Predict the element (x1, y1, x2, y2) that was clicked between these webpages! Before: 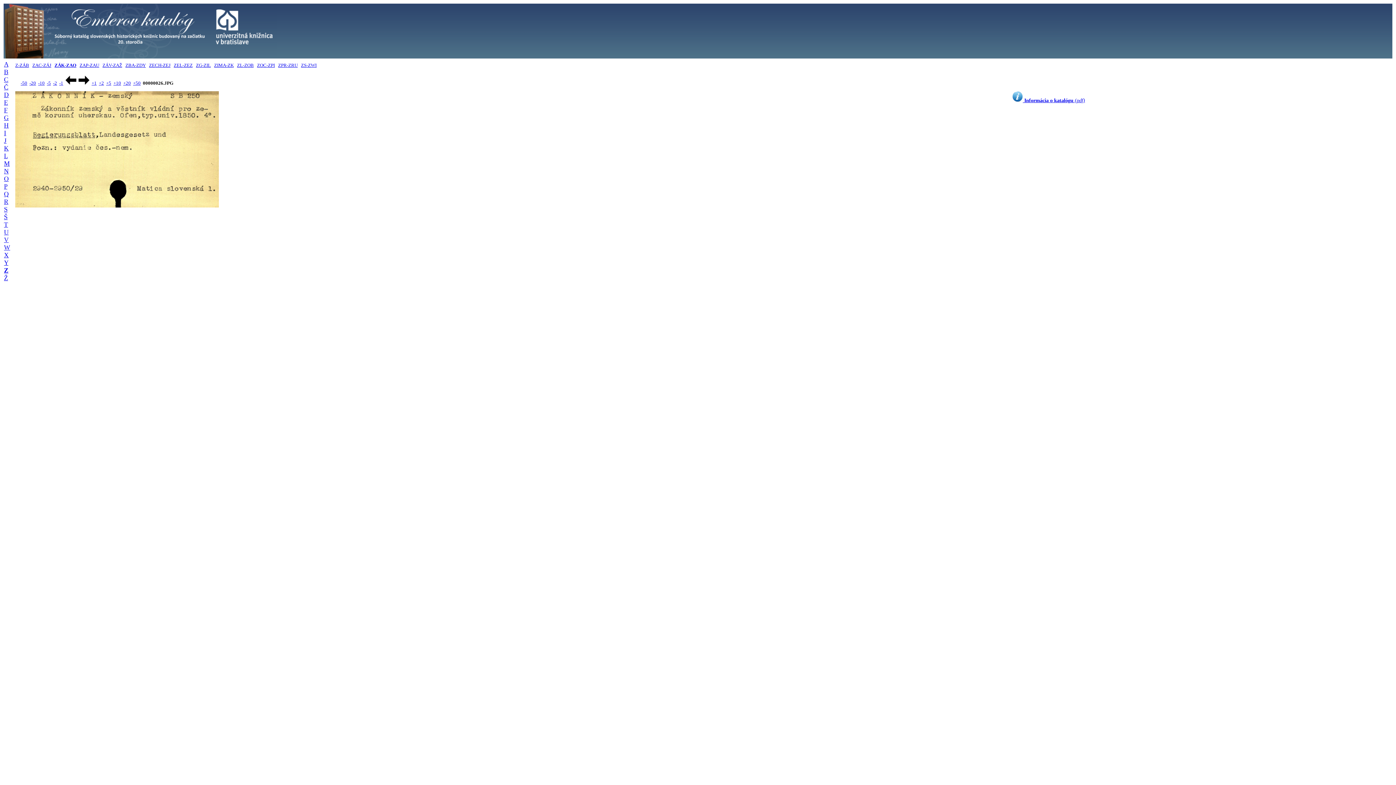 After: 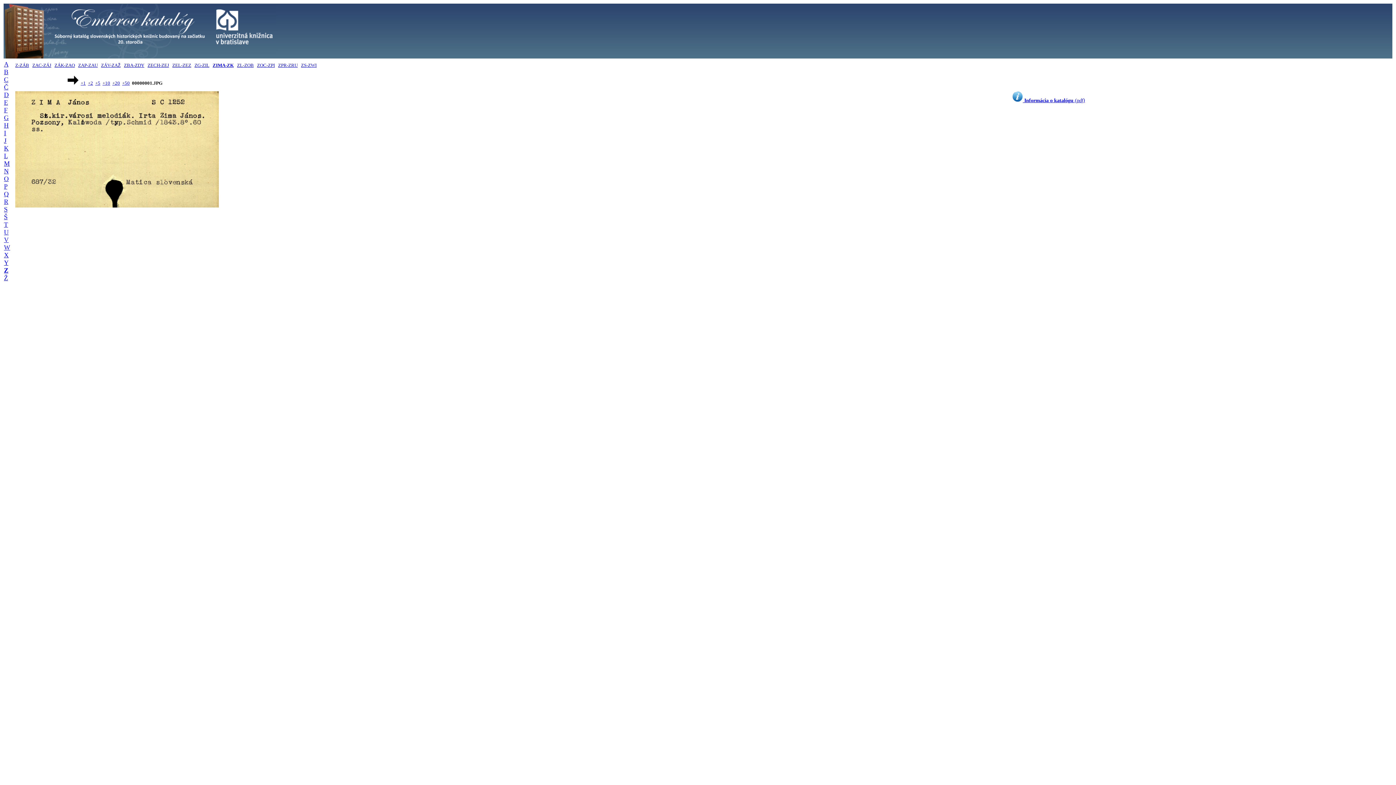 Action: label: ZIMA-ZK bbox: (214, 62, 233, 68)